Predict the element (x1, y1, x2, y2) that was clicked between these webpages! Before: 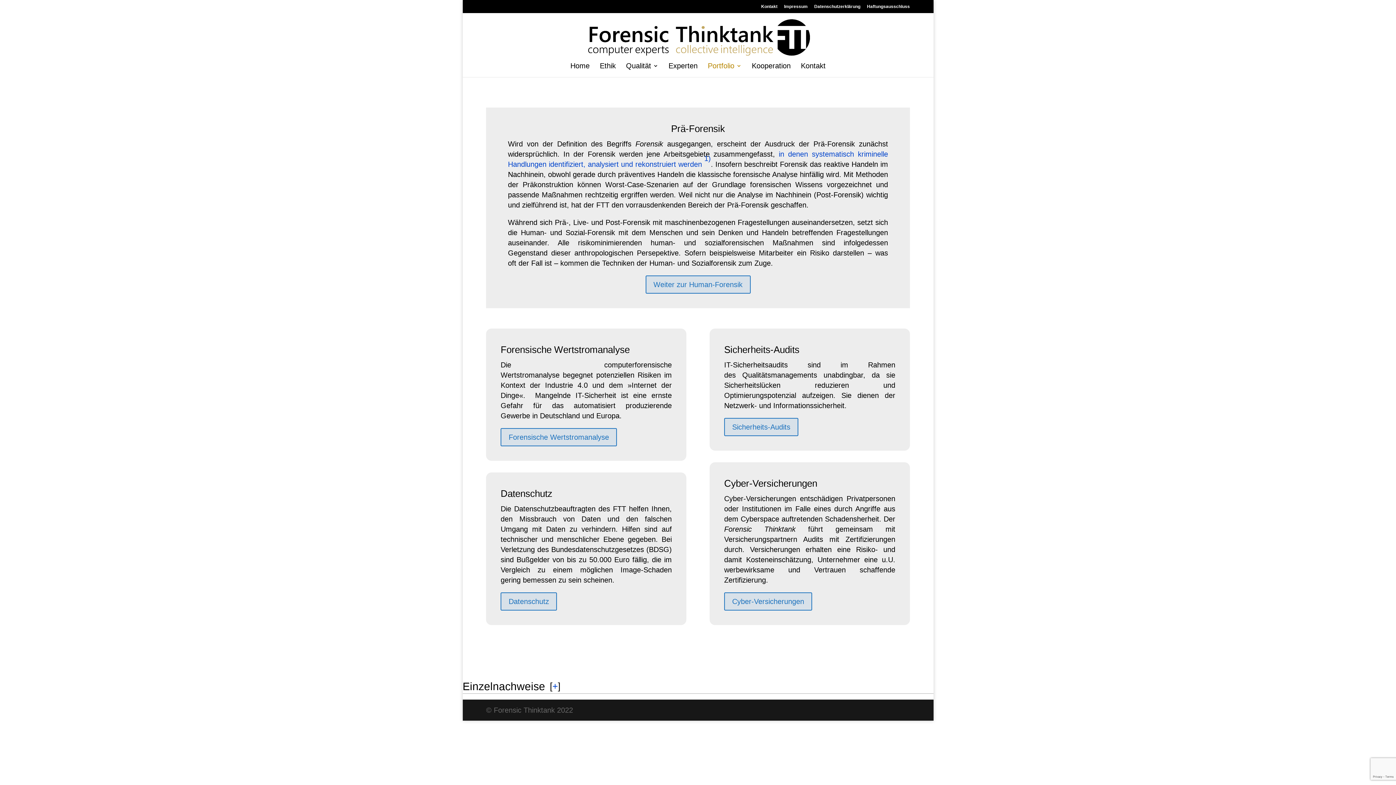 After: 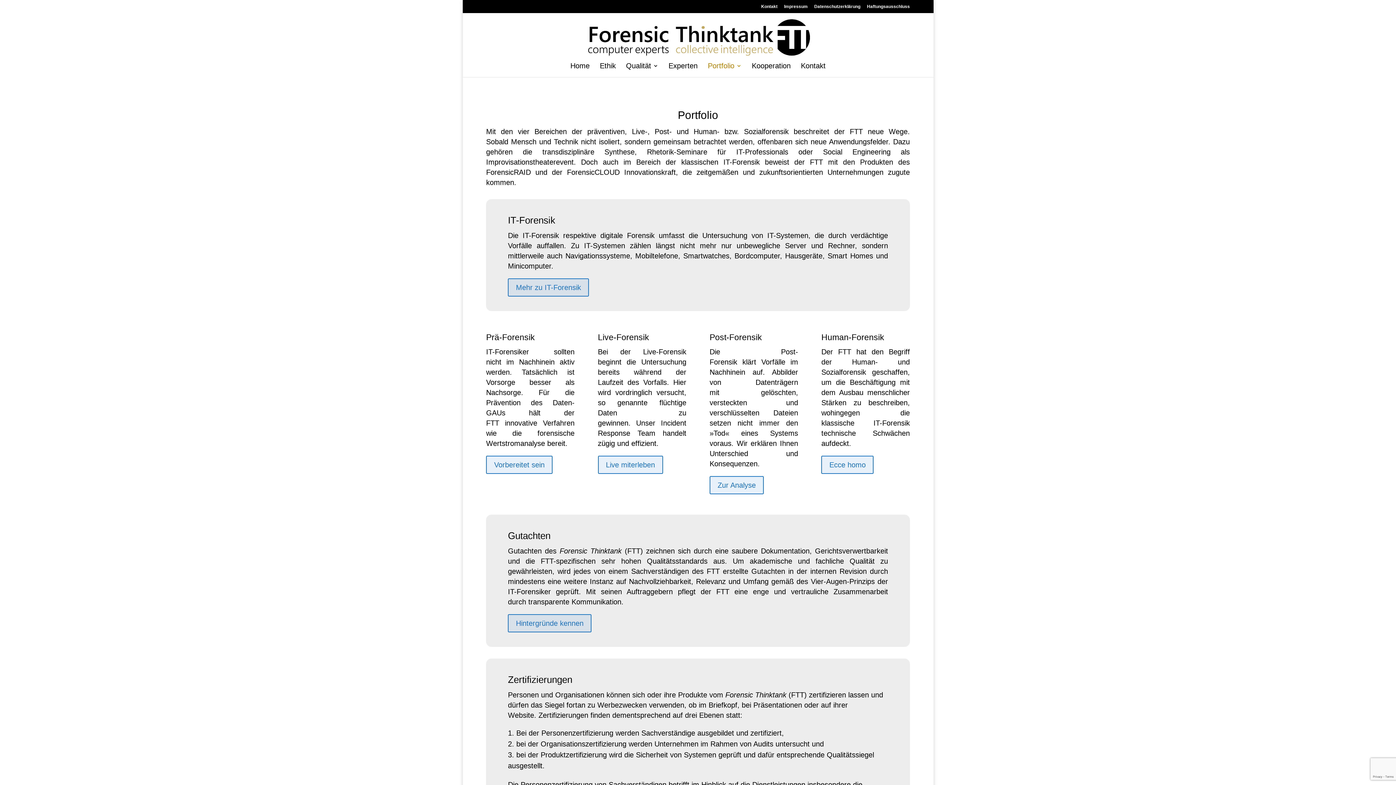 Action: bbox: (708, 63, 741, 77) label: Portfolio